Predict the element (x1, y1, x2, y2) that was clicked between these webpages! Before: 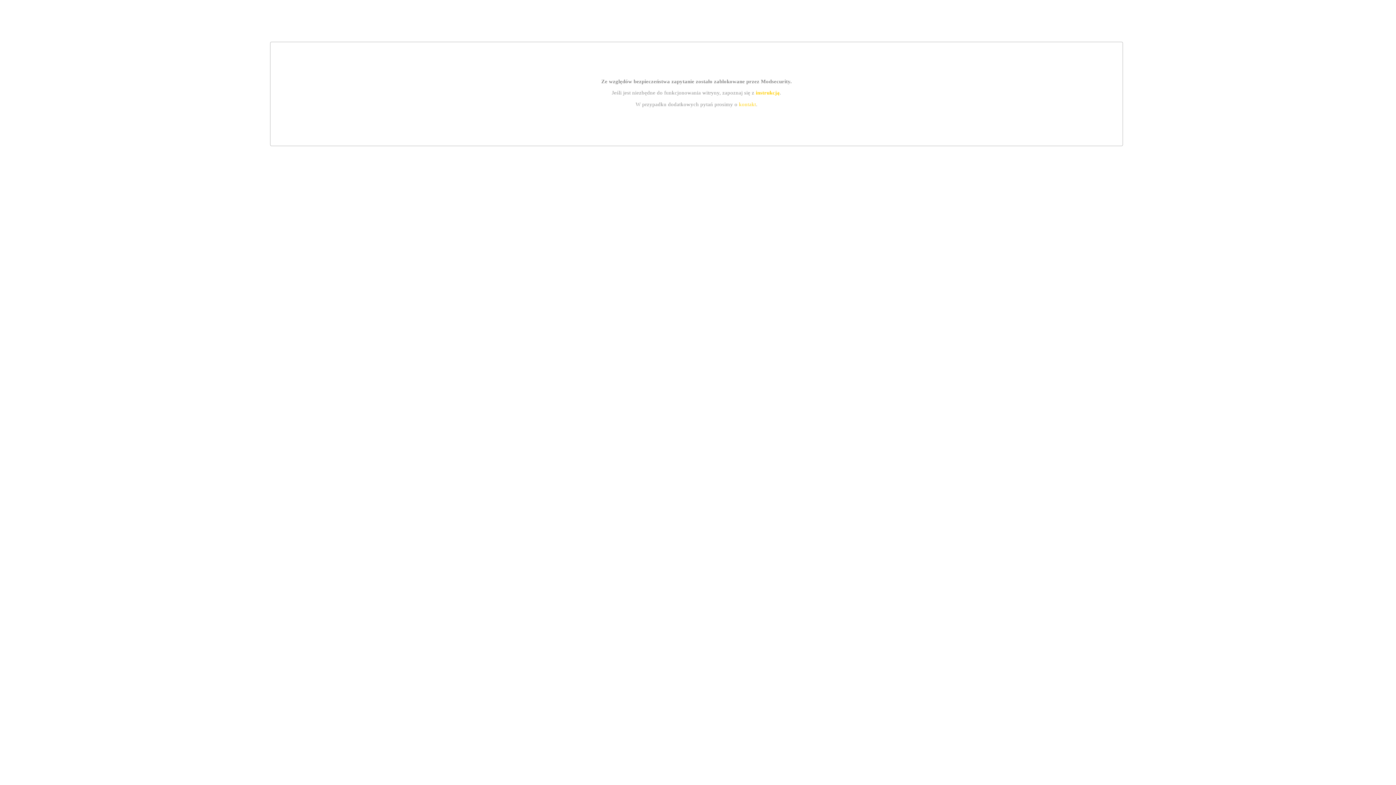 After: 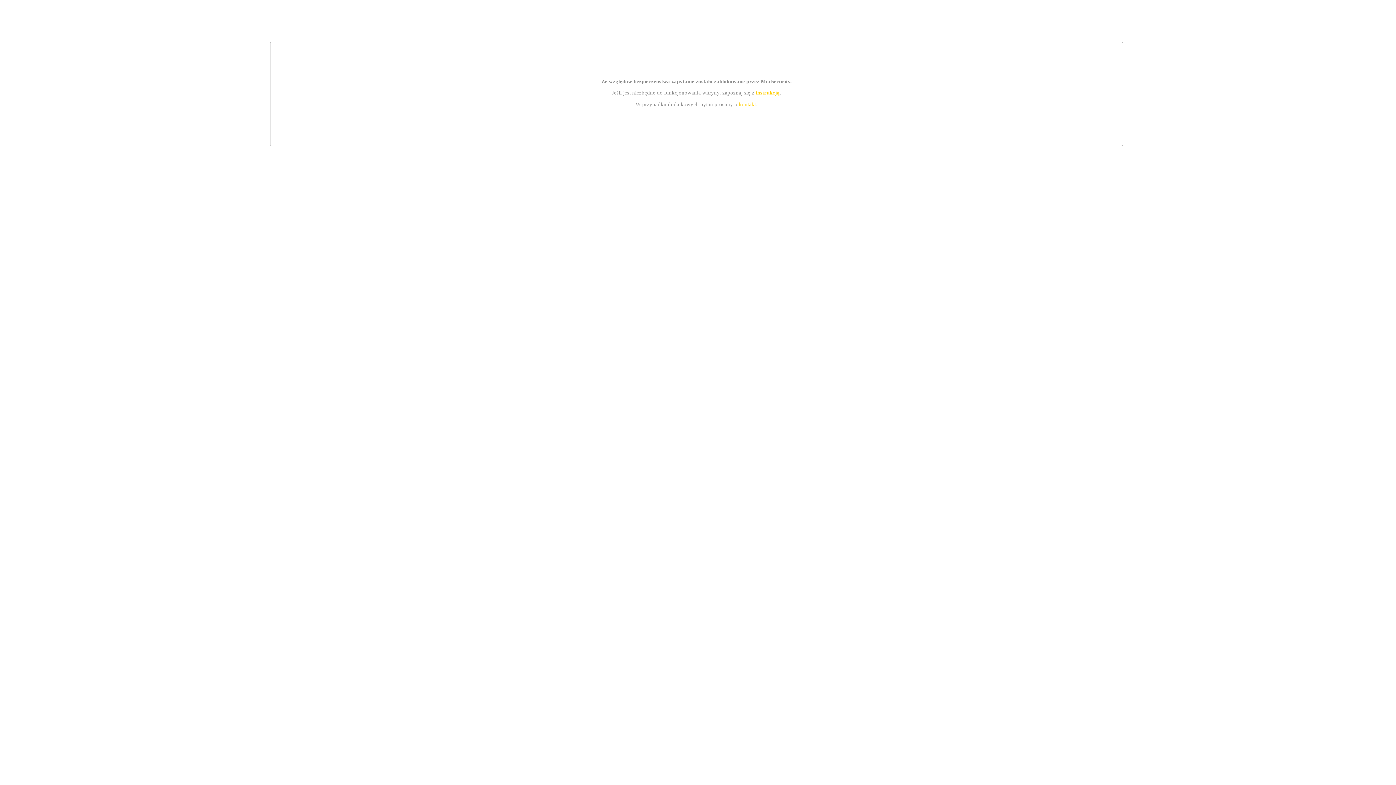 Action: bbox: (739, 101, 756, 107) label: kontakt